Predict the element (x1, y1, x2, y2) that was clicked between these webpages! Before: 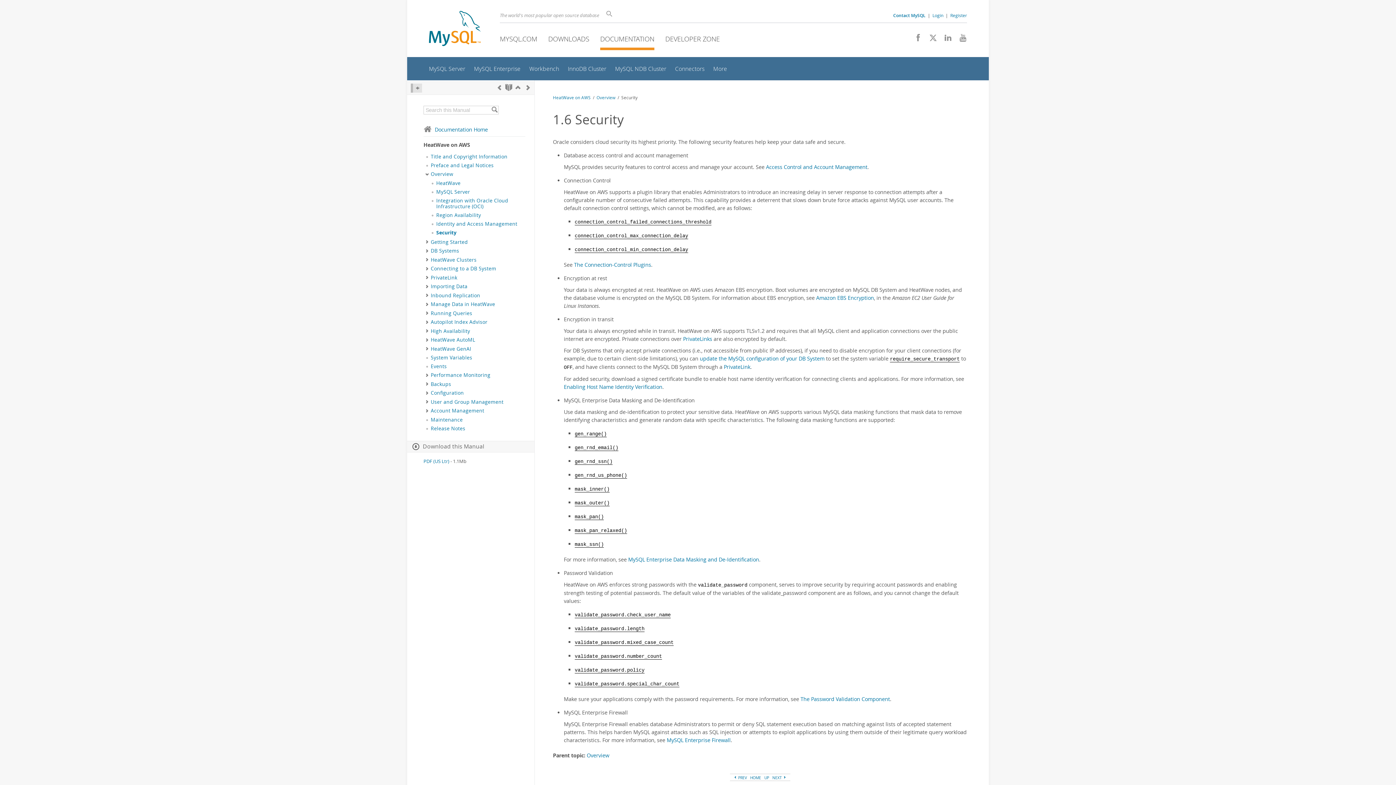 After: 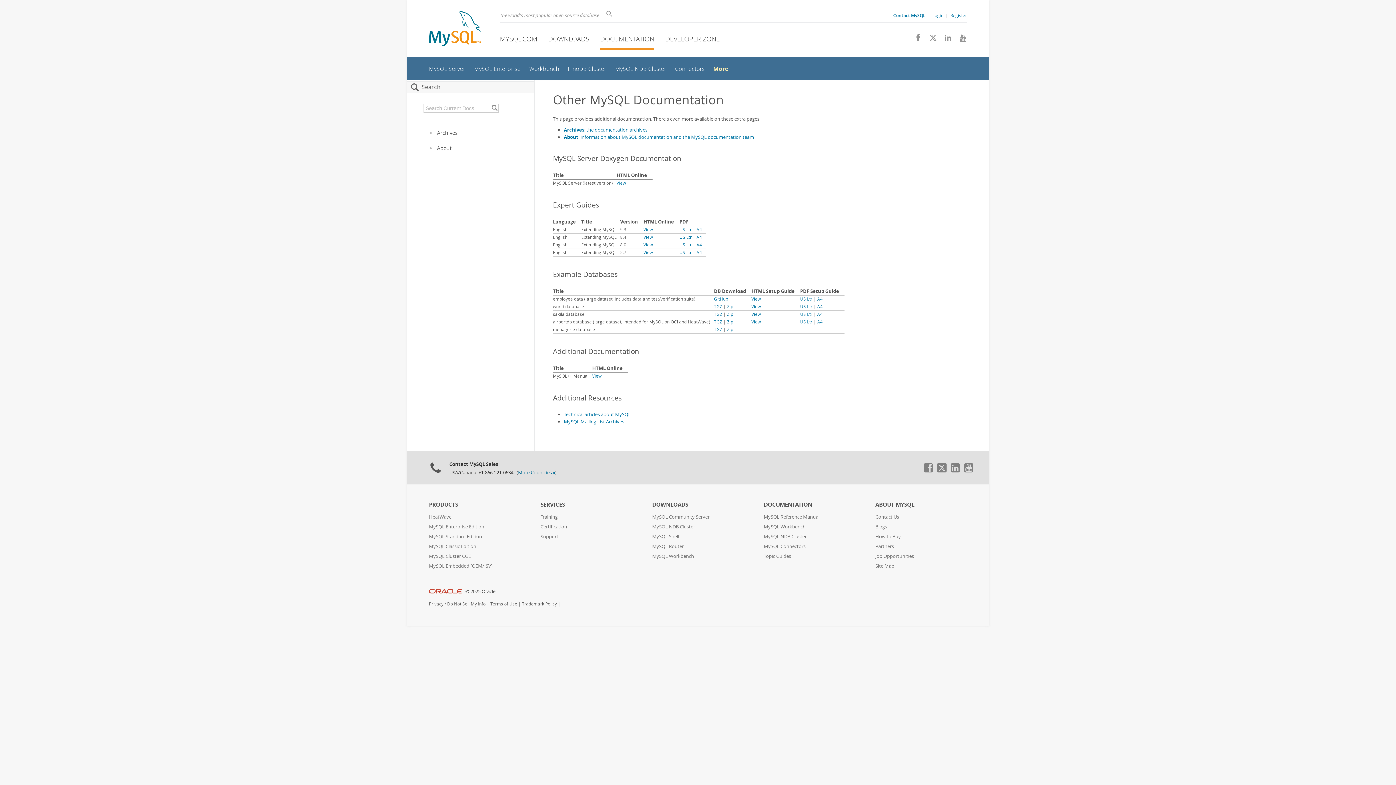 Action: bbox: (713, 65, 727, 72) label: More